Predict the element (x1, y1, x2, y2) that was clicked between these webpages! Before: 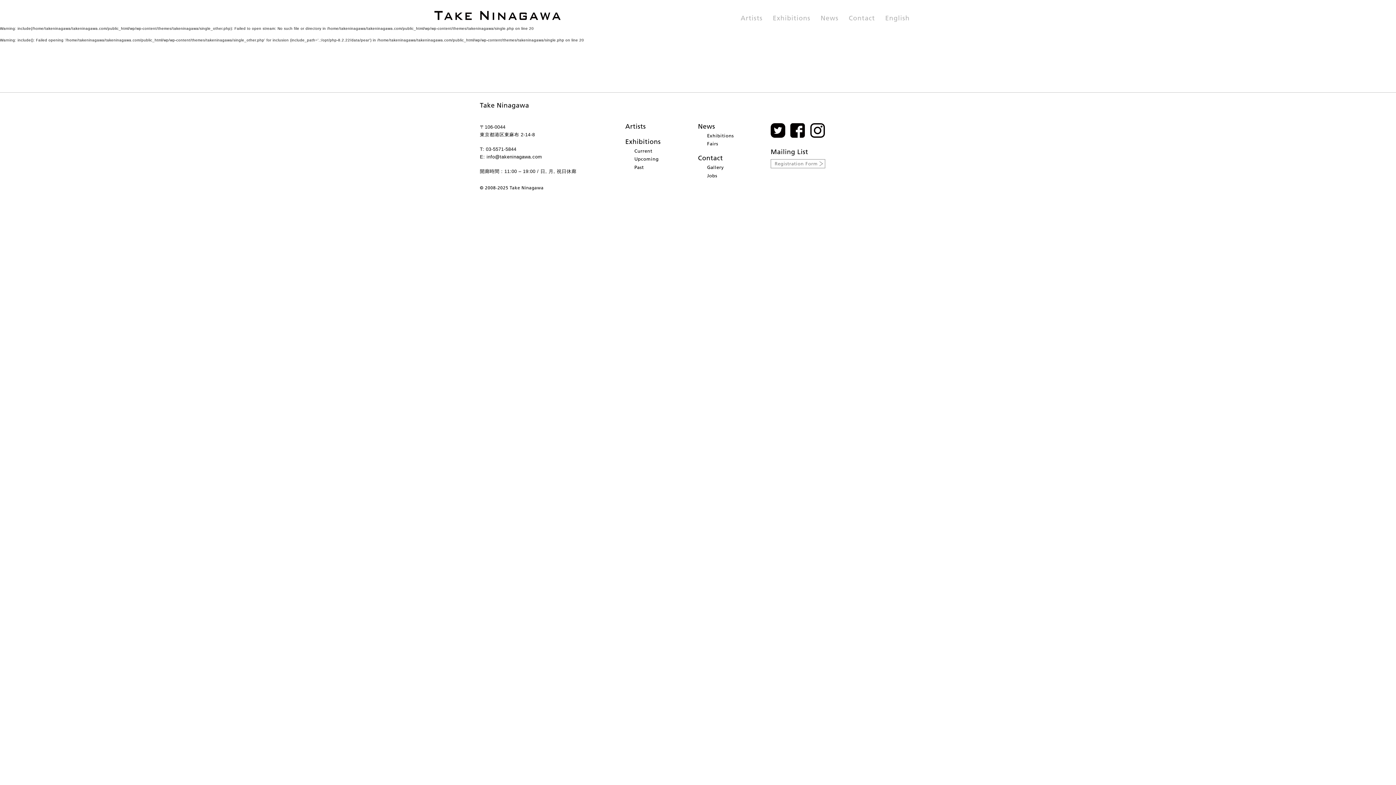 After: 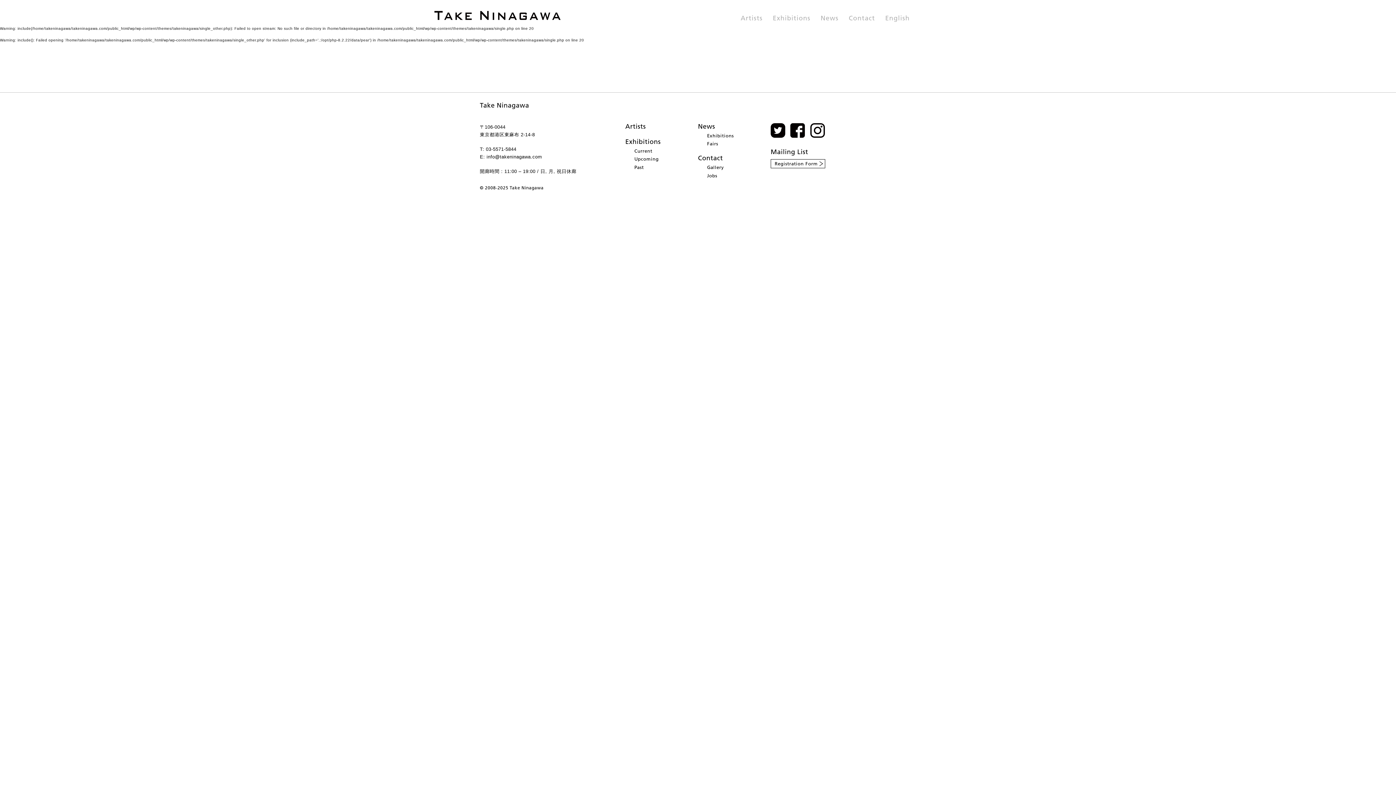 Action: label: Registration Form bbox: (770, 159, 825, 168)